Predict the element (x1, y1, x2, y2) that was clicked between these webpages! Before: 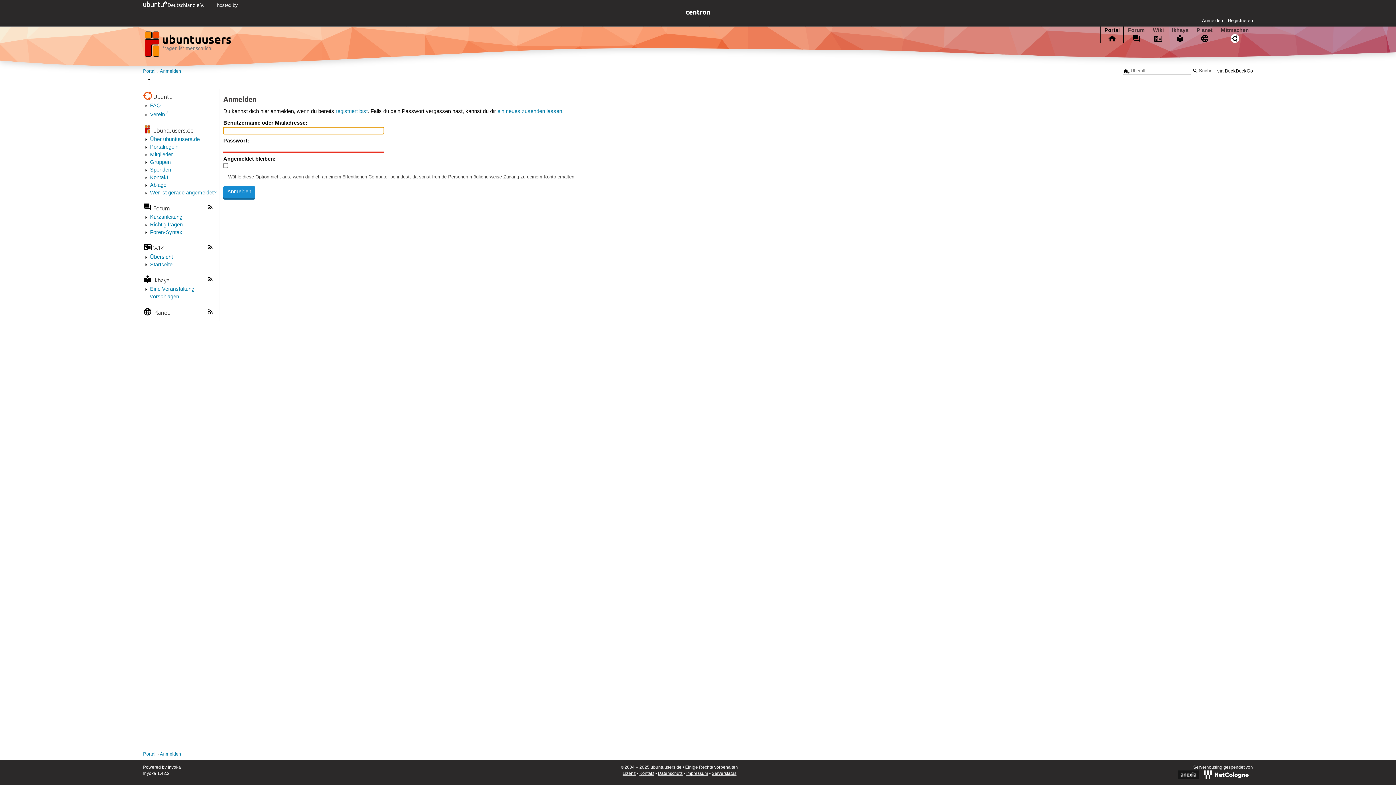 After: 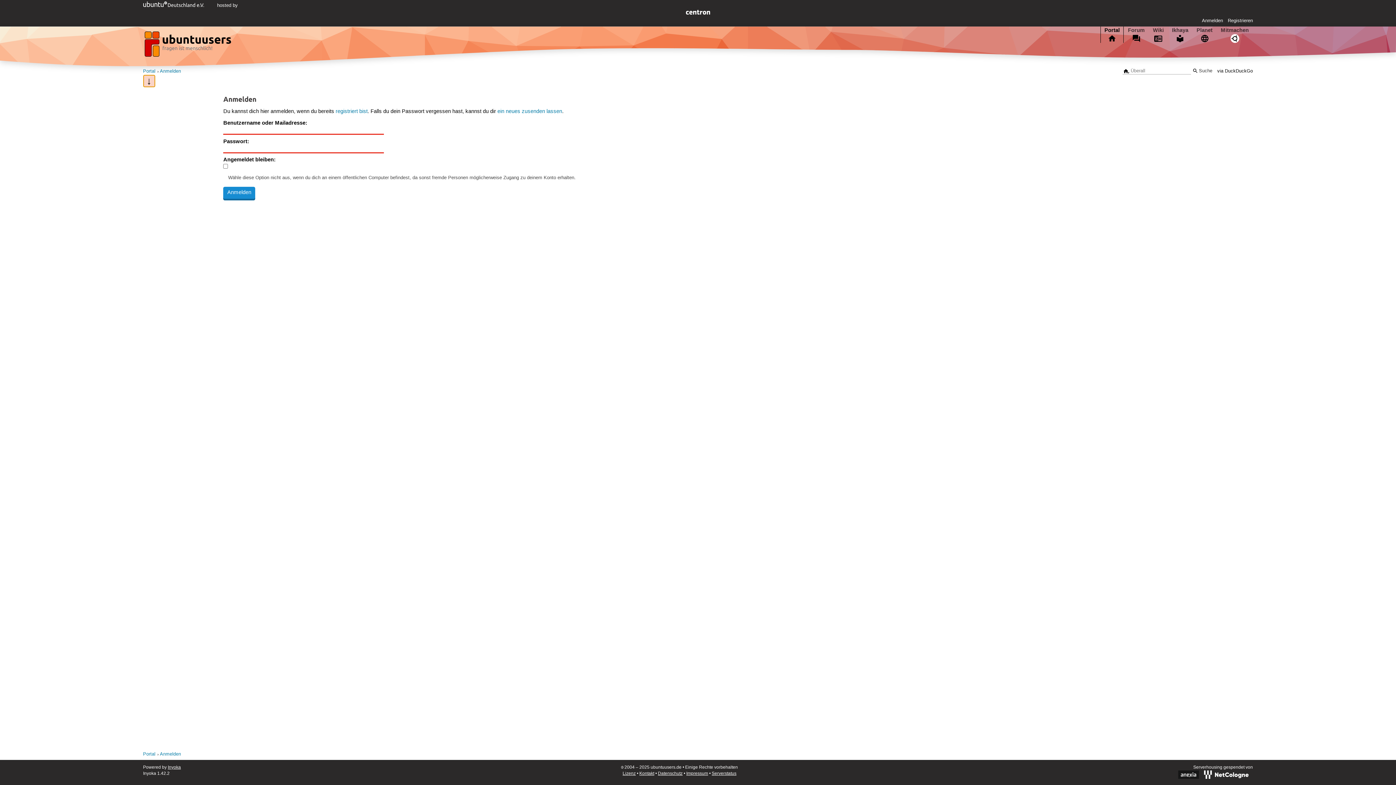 Action: bbox: (143, 74, 155, 87) label: Navigation ausblenden